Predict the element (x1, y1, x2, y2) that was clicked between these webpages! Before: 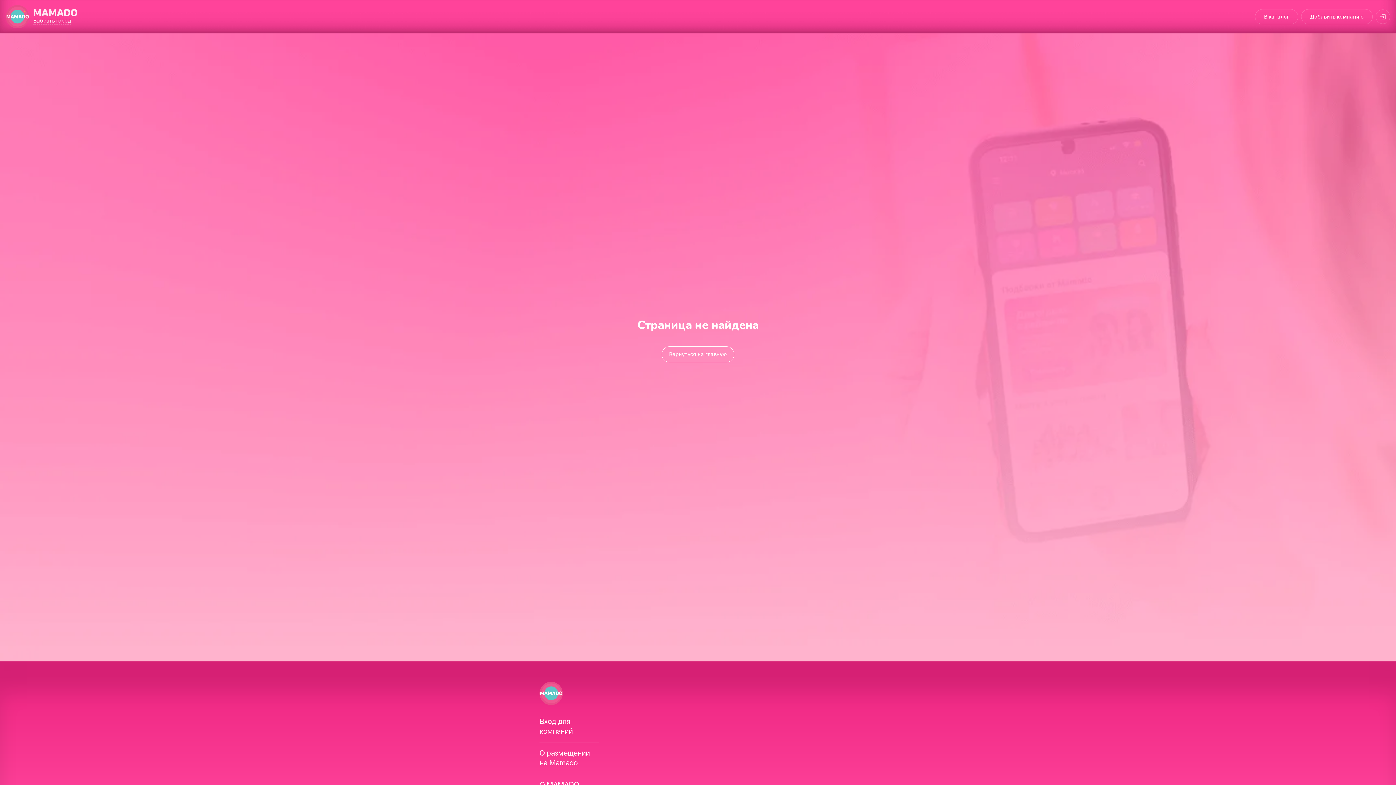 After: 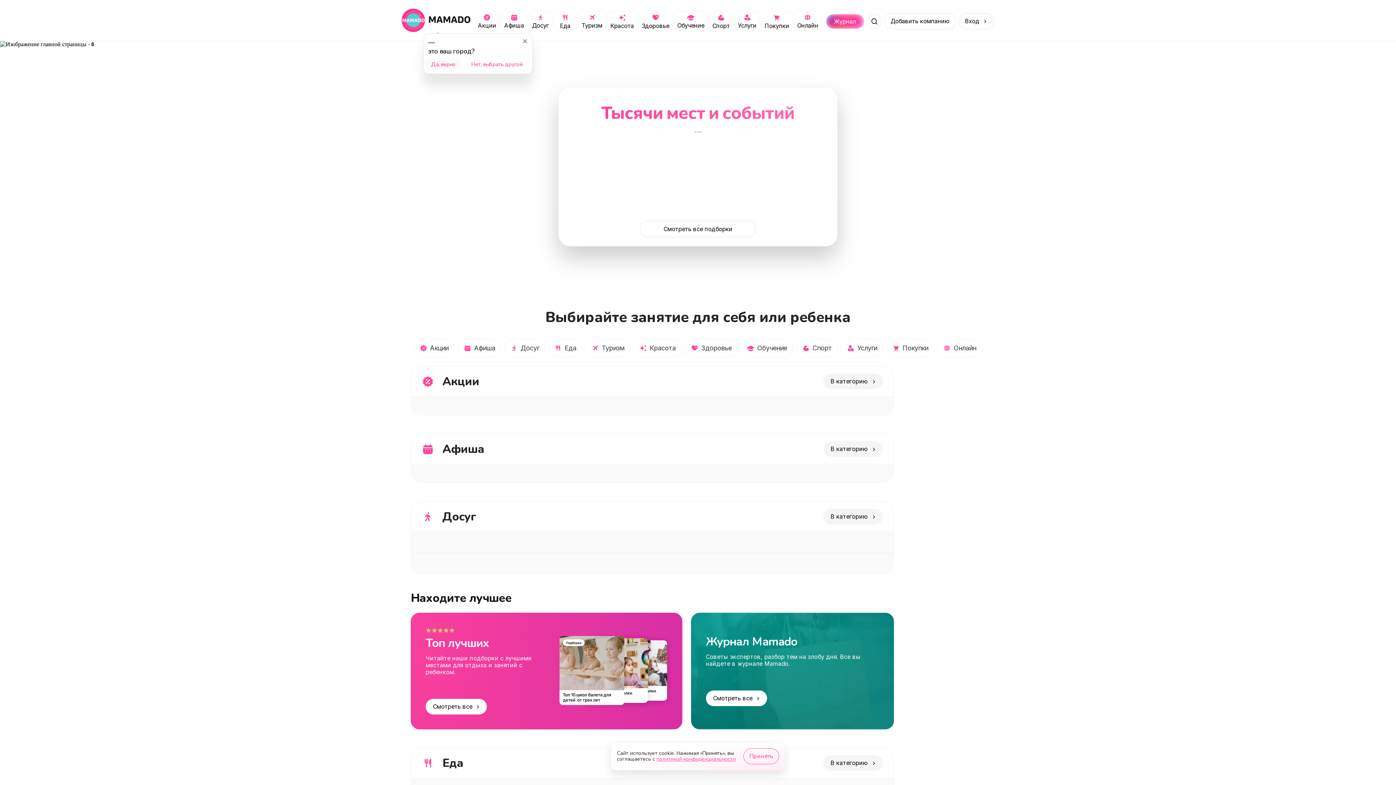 Action: bbox: (1255, 9, 1298, 24) label: В каталог